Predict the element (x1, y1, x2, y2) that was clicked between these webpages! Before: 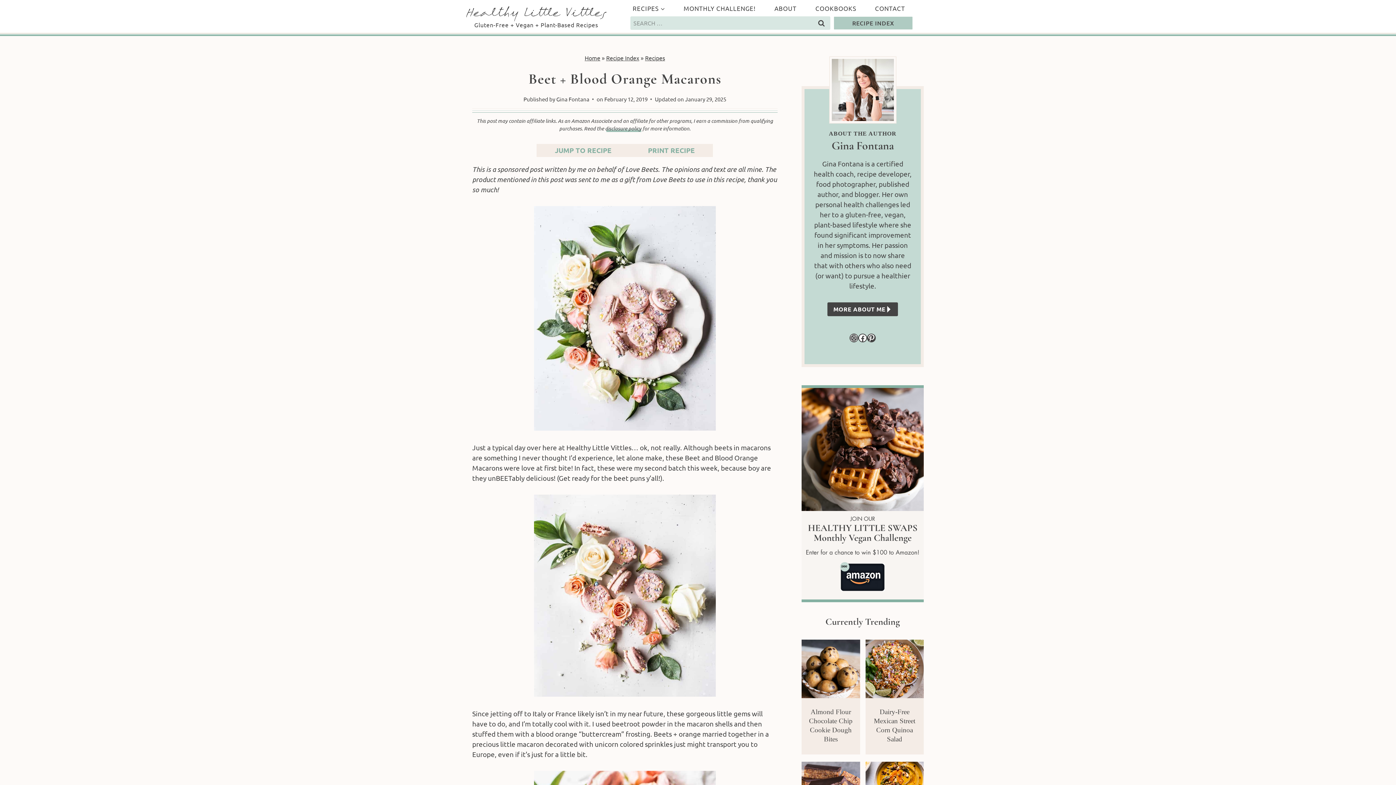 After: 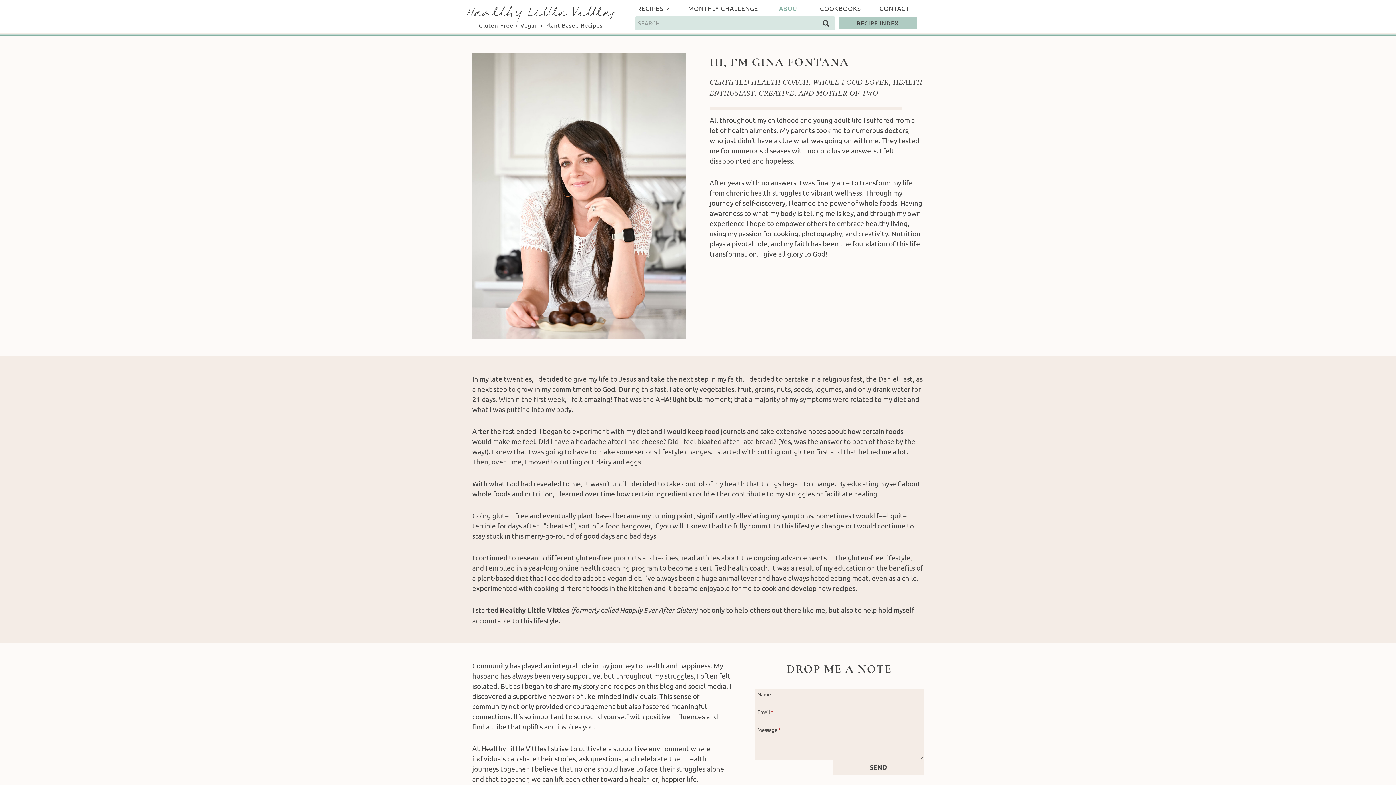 Action: label: About me Page bbox: (829, 56, 896, 123)